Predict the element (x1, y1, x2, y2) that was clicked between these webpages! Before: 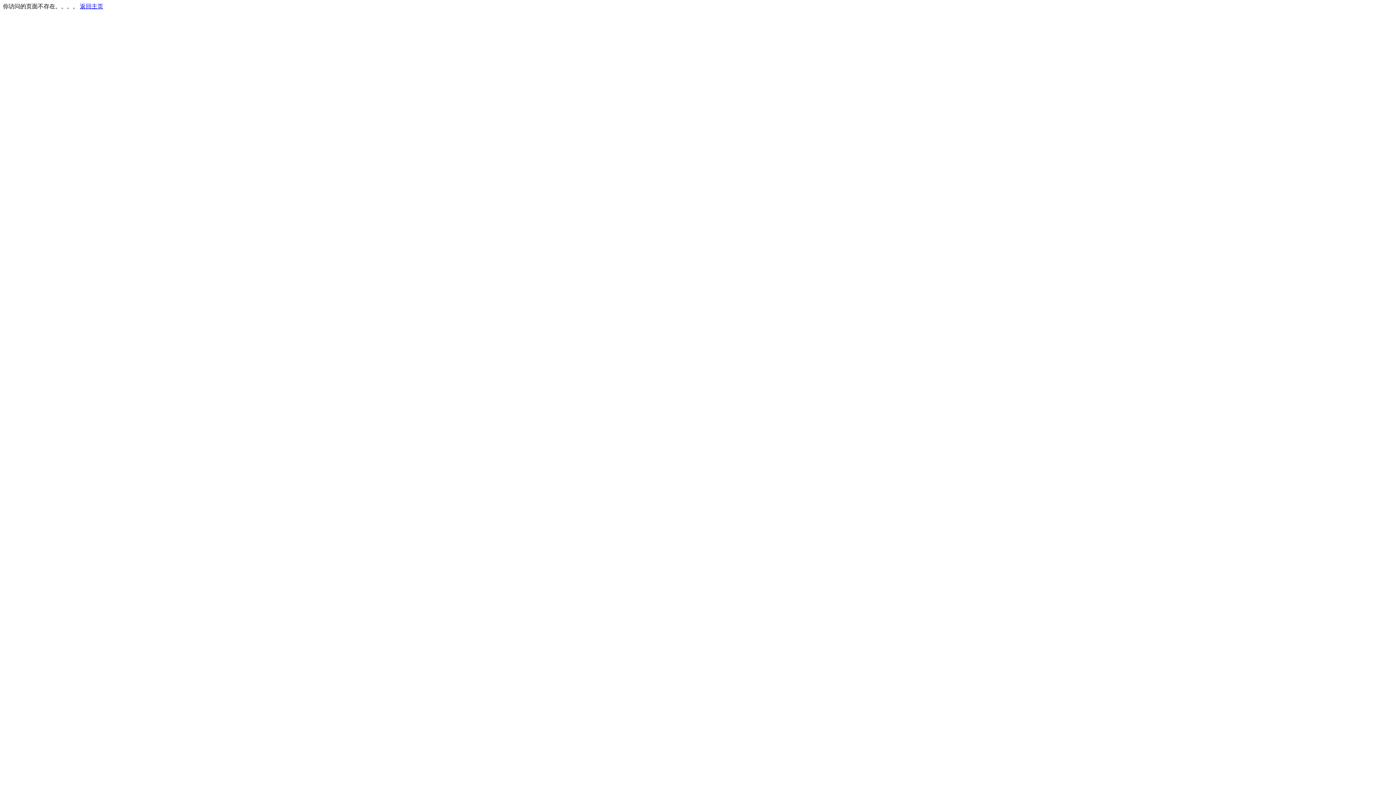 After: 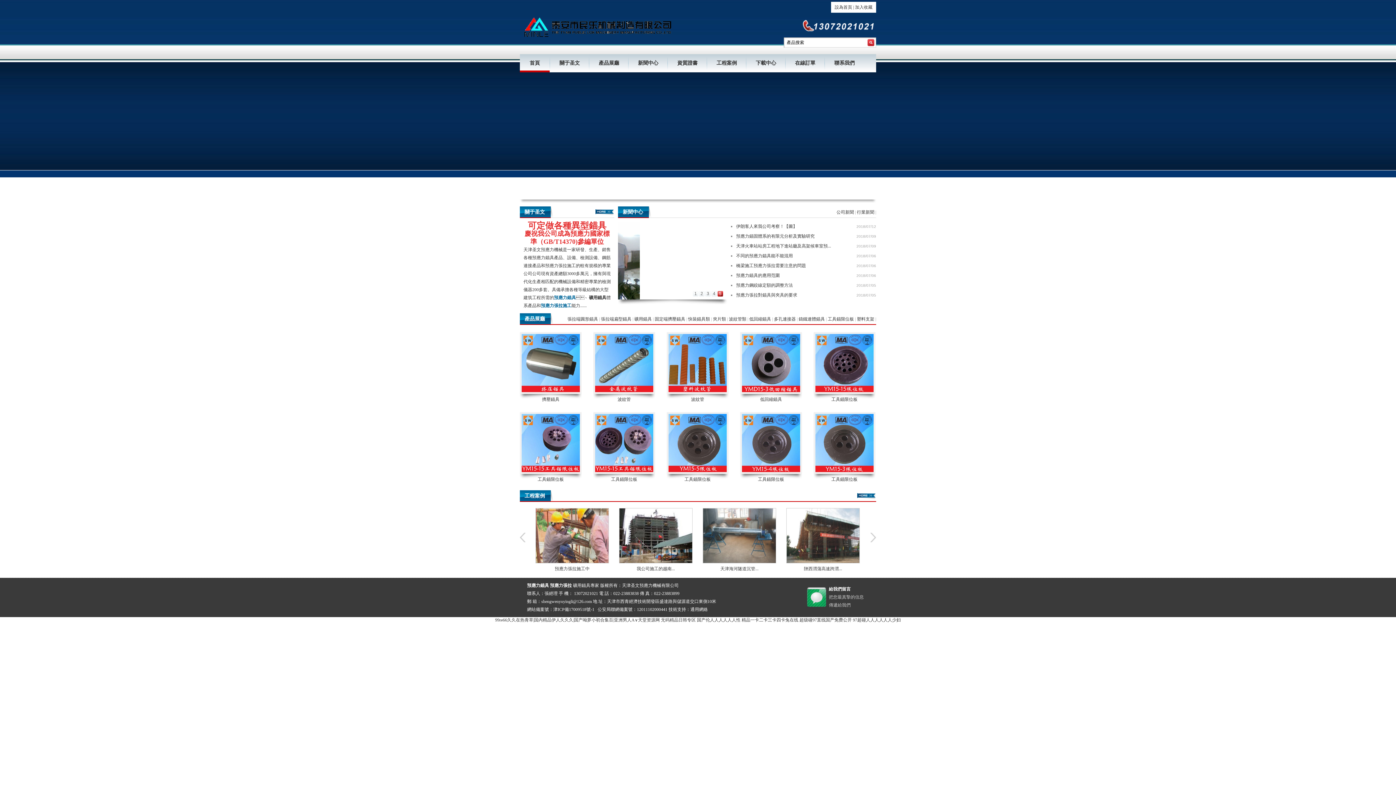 Action: label: 返回主页 bbox: (80, 3, 103, 9)